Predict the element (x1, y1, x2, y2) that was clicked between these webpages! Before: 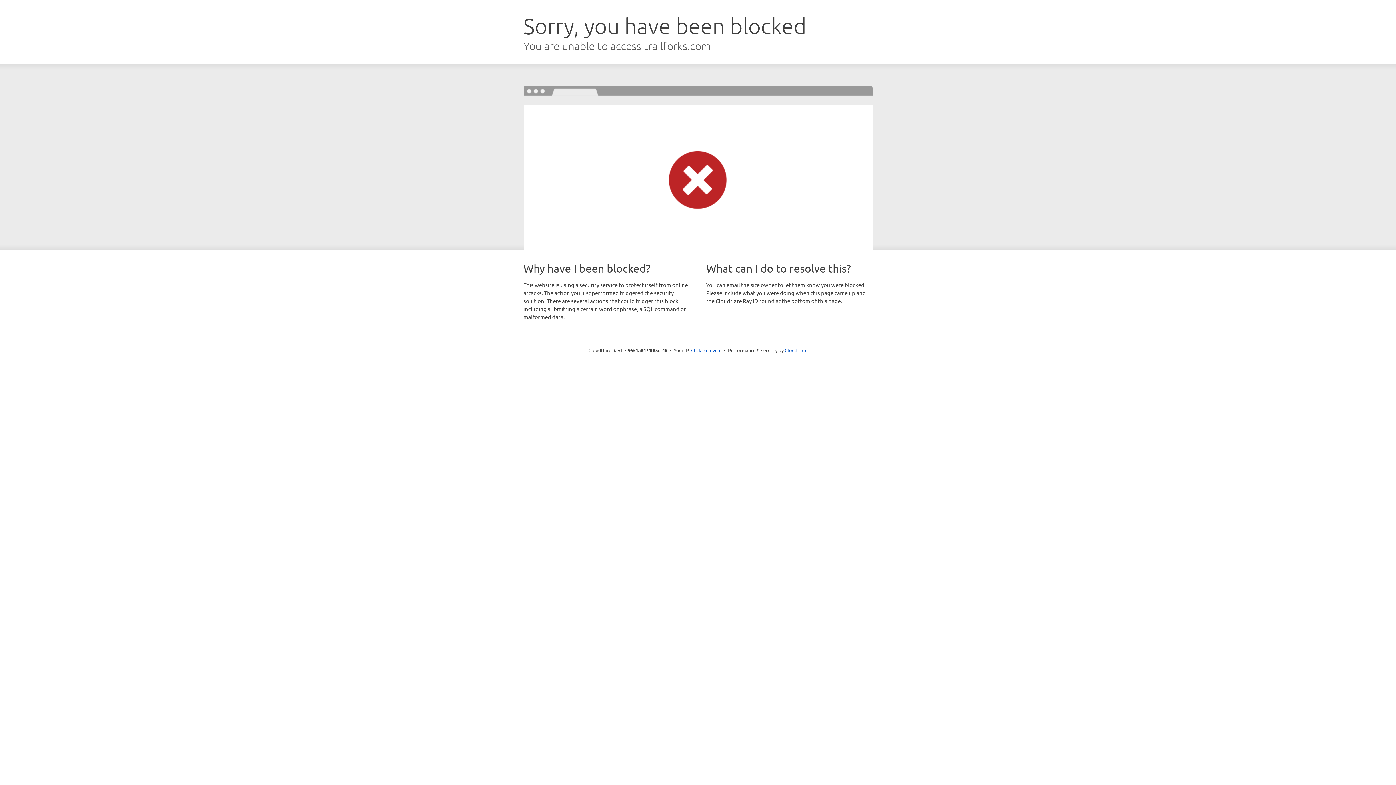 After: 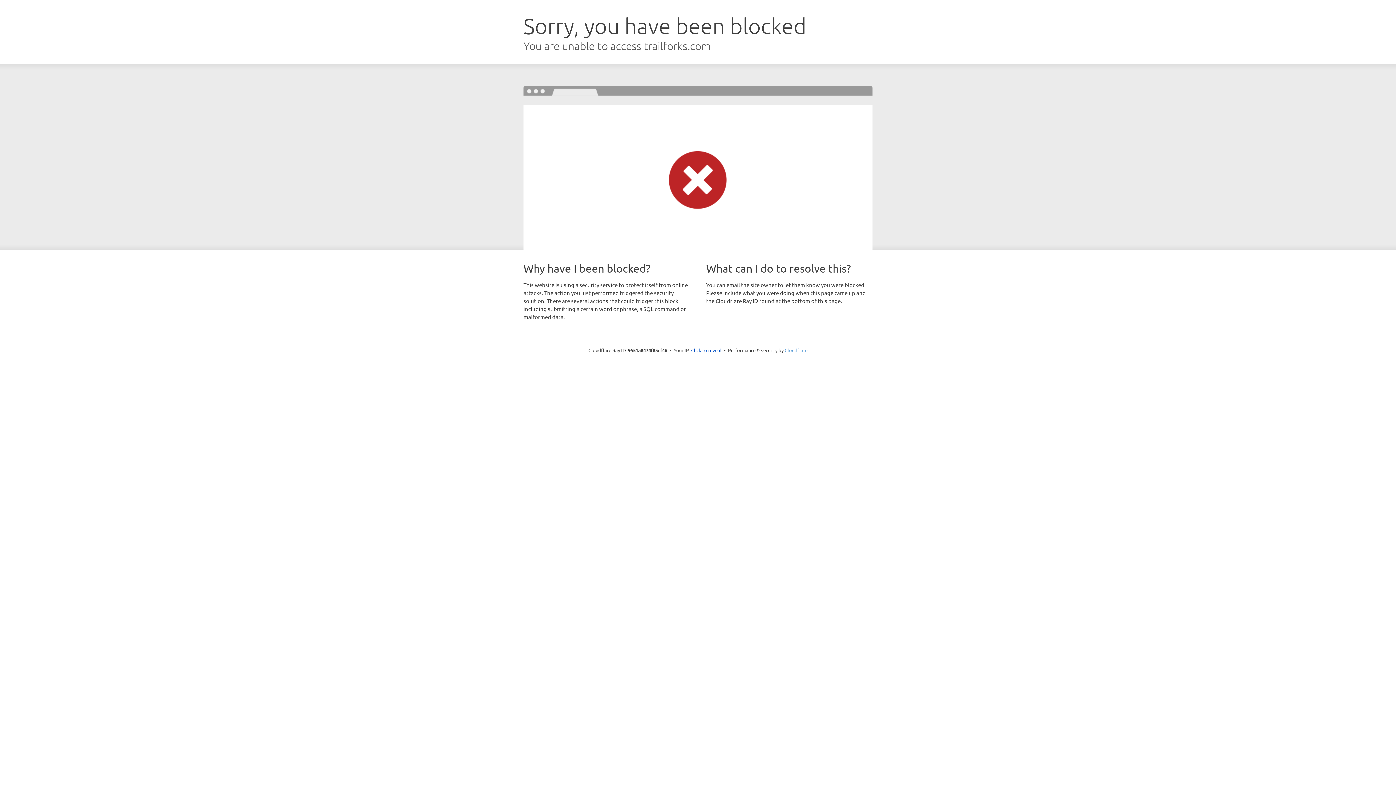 Action: bbox: (784, 347, 807, 353) label: Cloudflare